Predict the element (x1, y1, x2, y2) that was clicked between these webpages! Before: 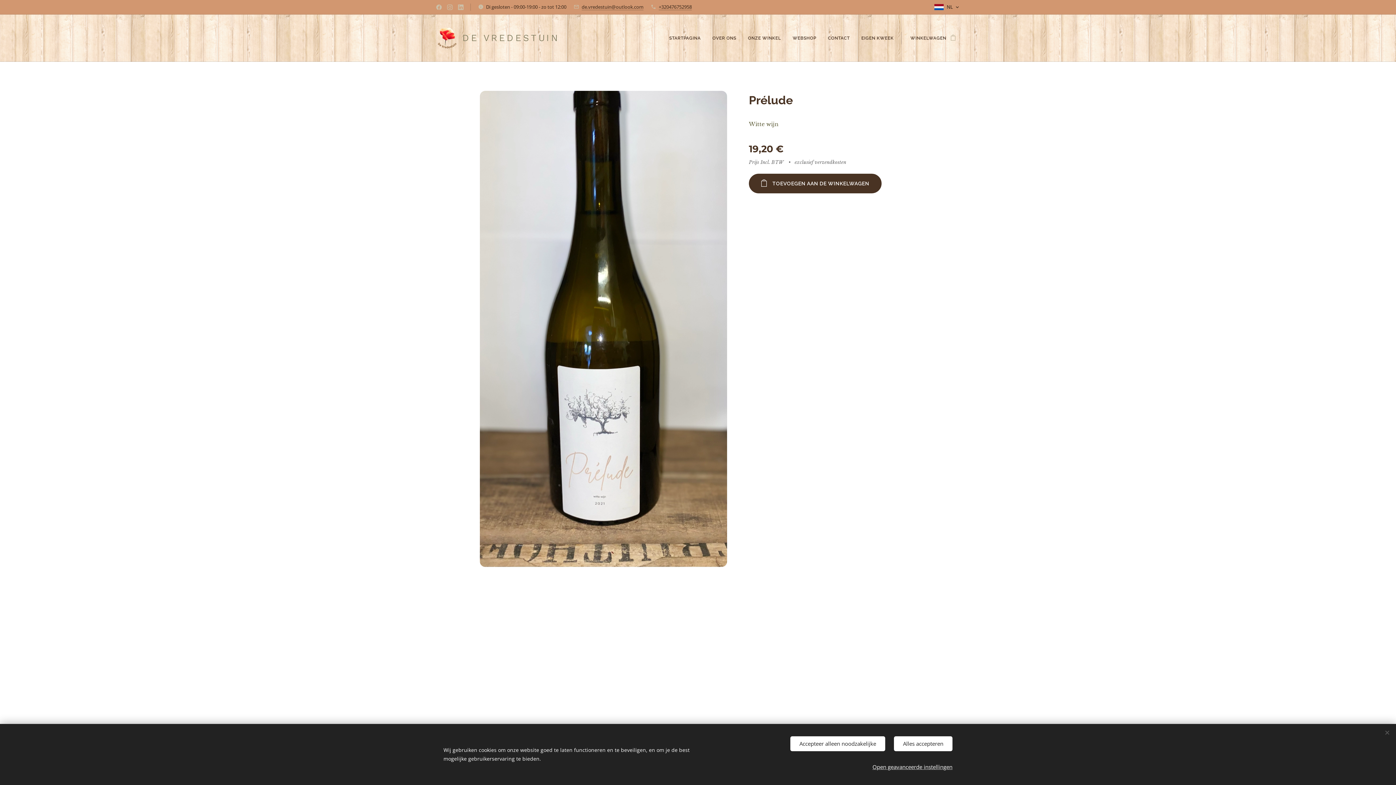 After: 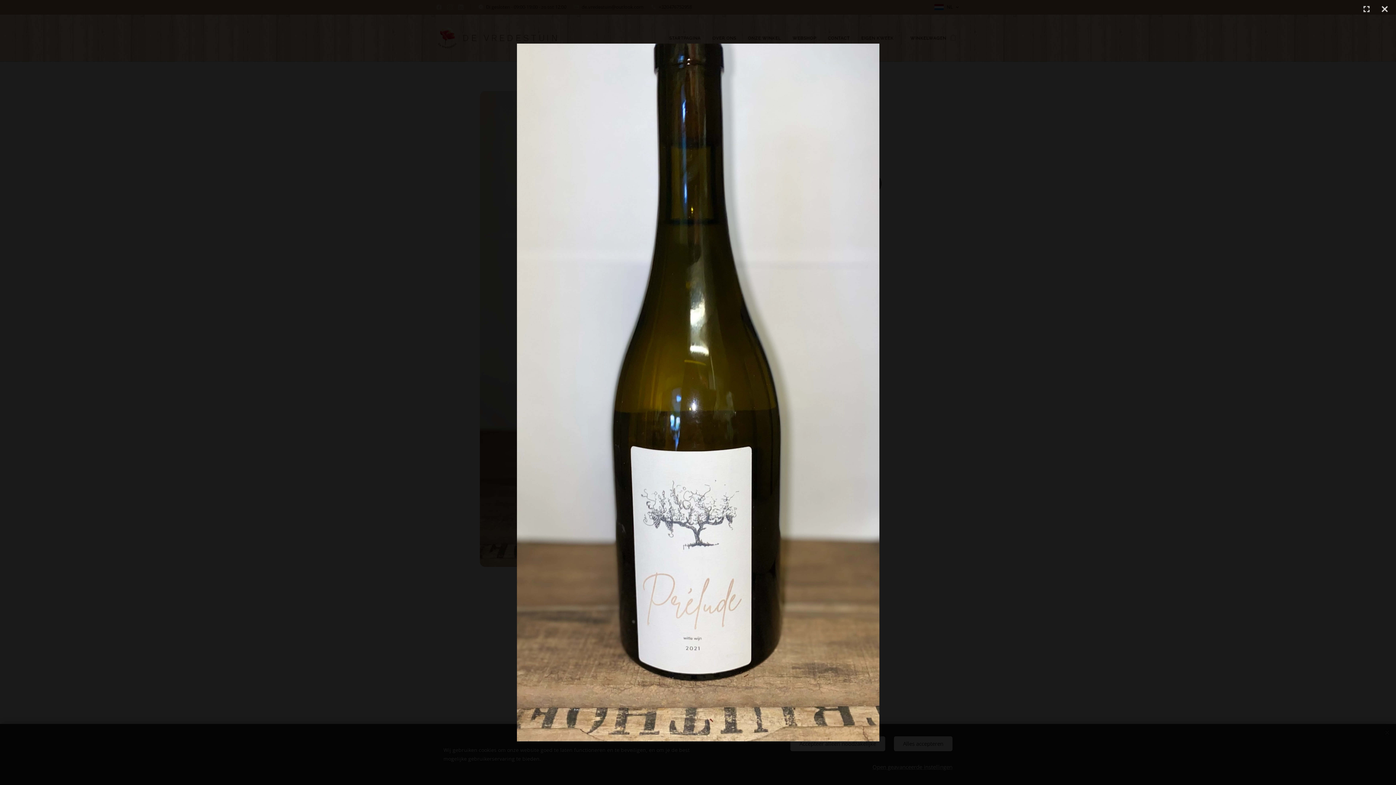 Action: bbox: (480, 90, 727, 567)